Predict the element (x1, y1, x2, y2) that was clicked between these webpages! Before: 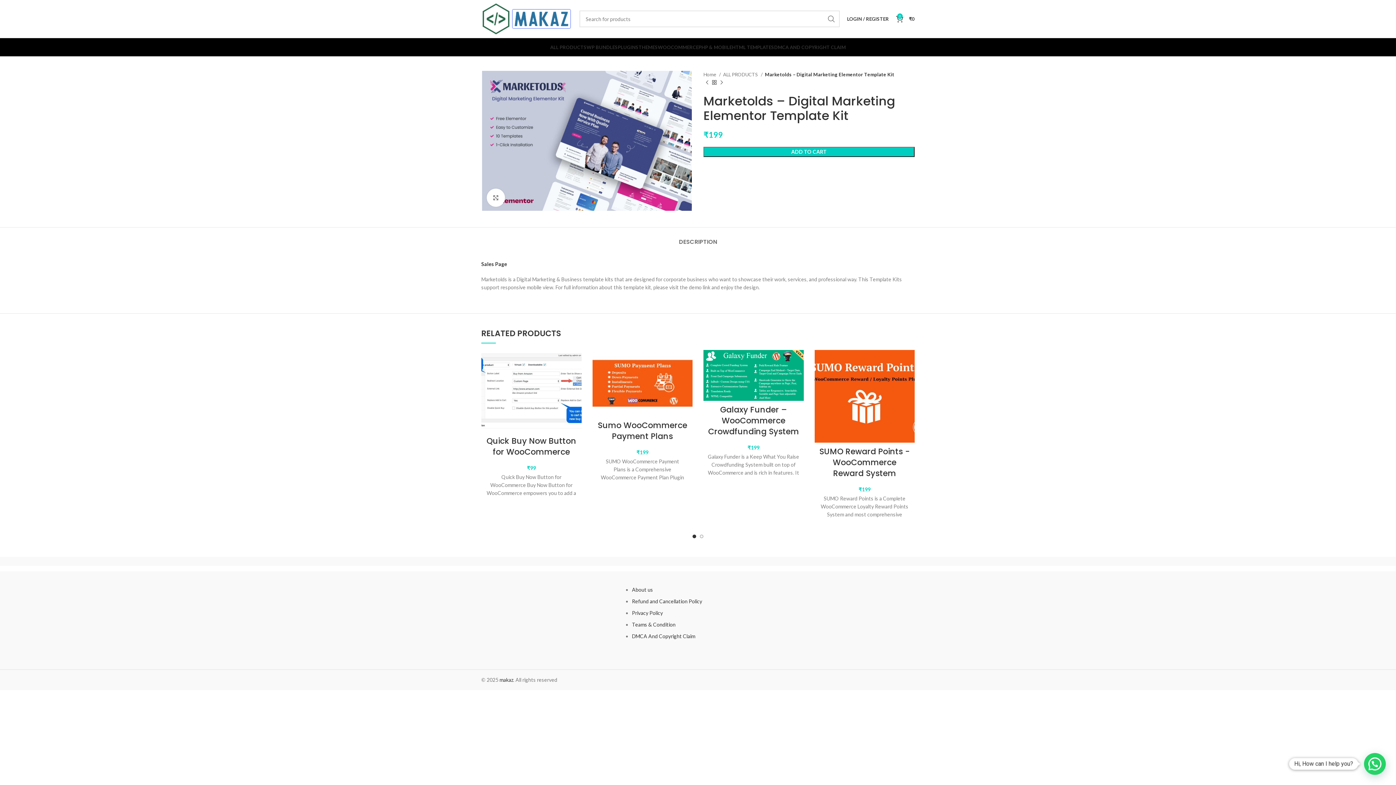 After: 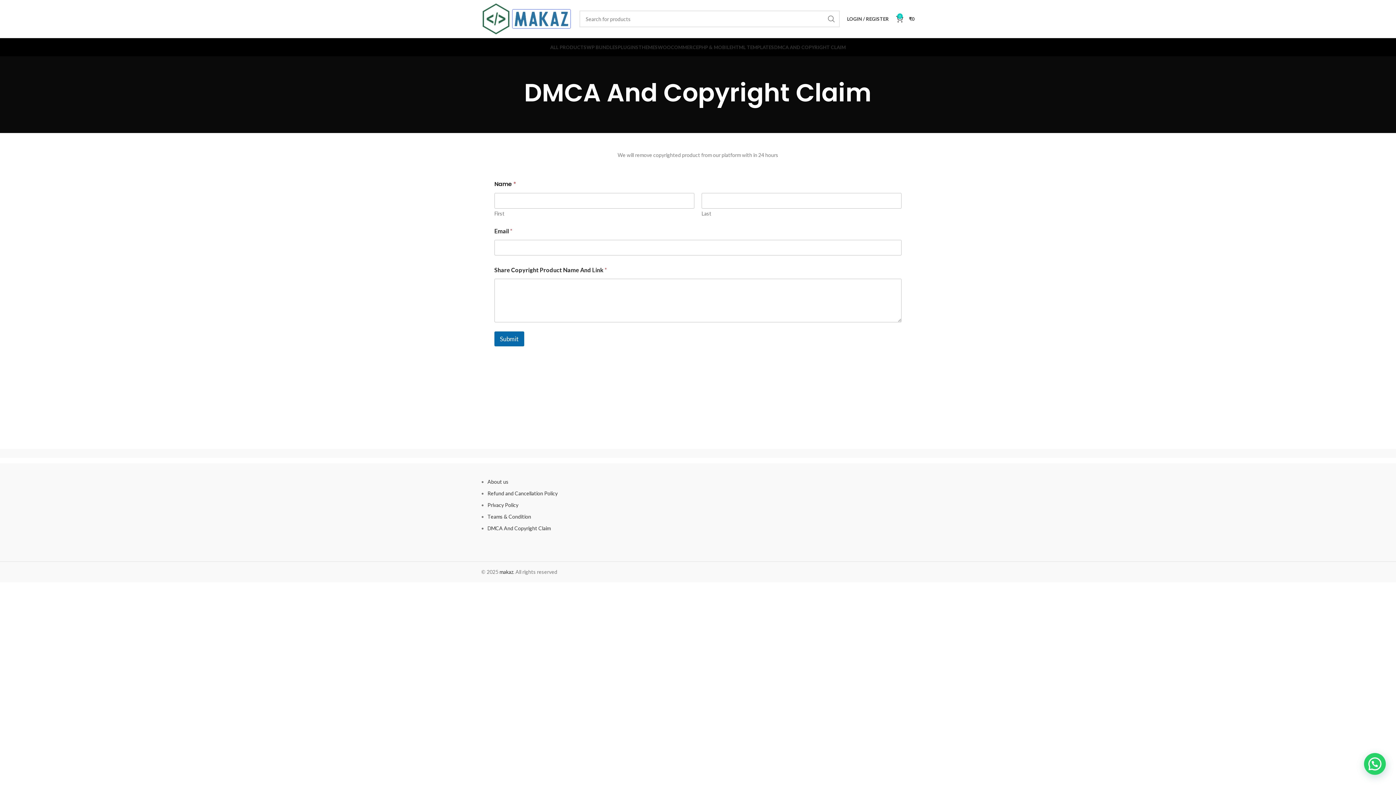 Action: label: DMCA And Copyright Claim bbox: (632, 633, 695, 639)